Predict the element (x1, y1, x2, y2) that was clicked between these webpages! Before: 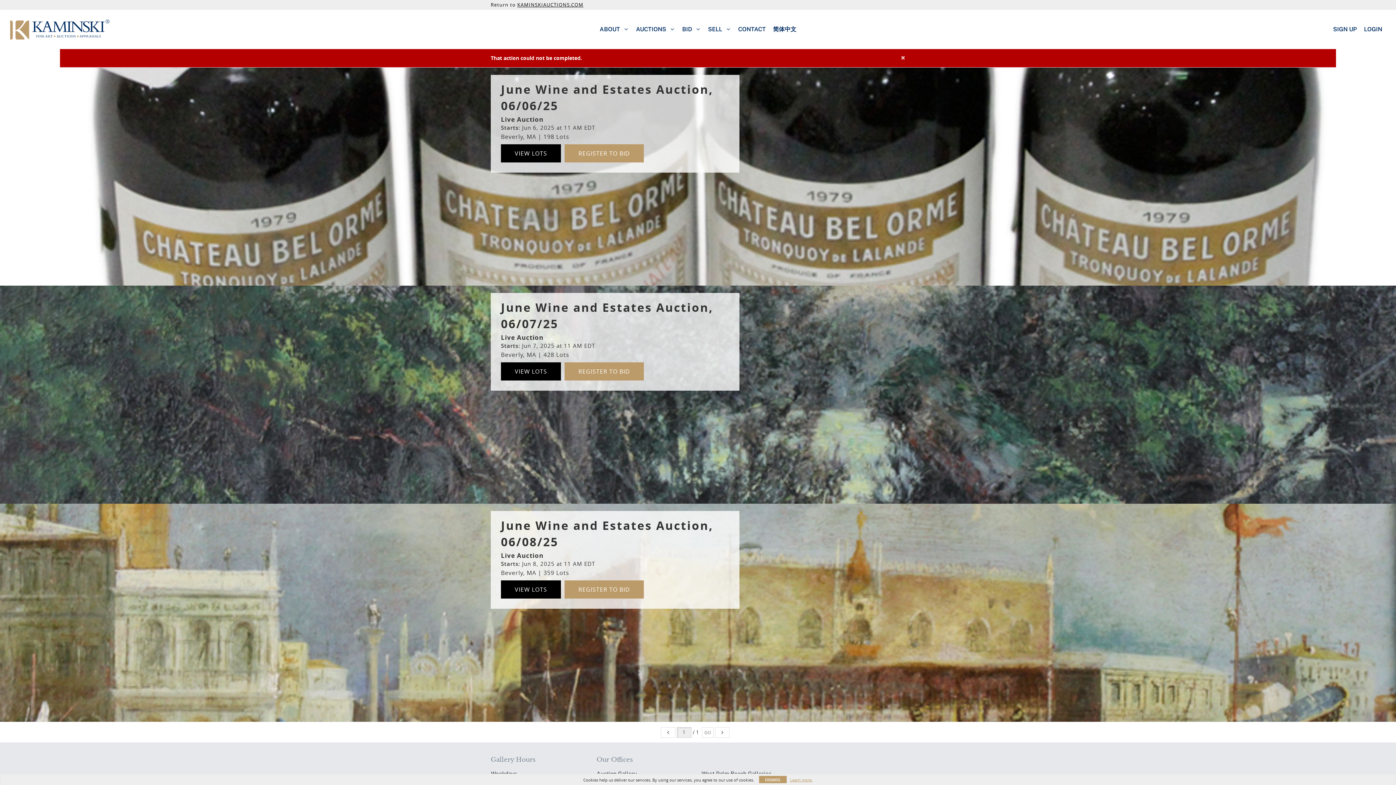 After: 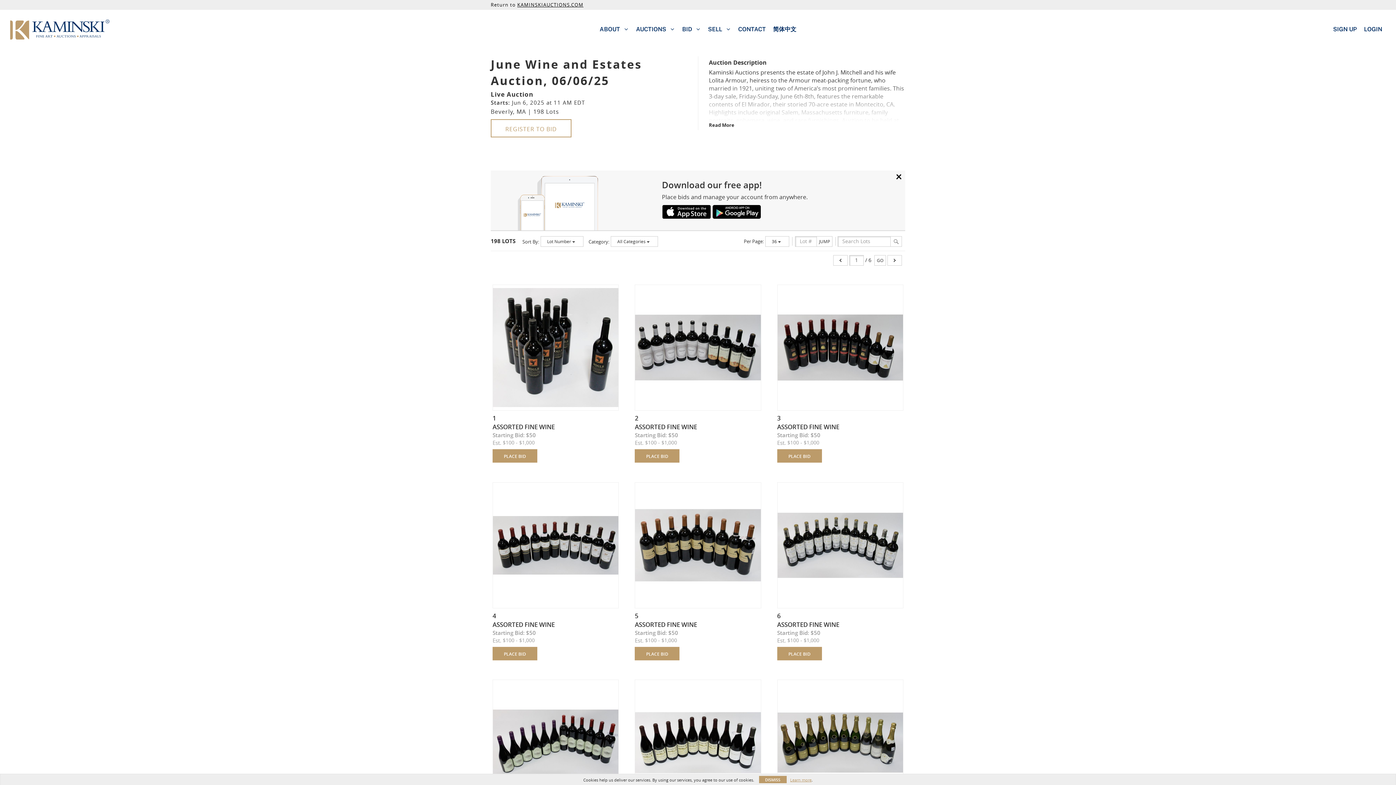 Action: label: VIEW LOTS bbox: (501, 144, 561, 162)